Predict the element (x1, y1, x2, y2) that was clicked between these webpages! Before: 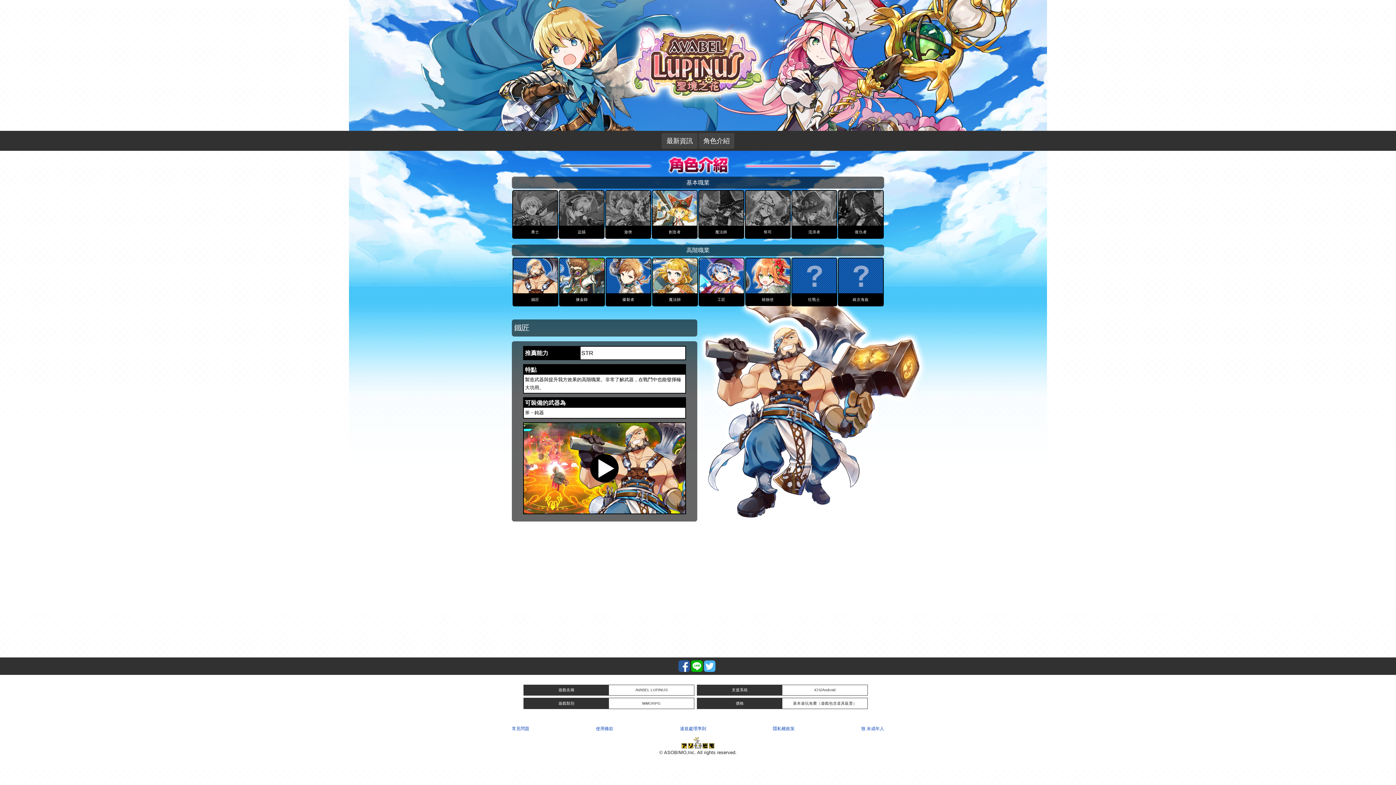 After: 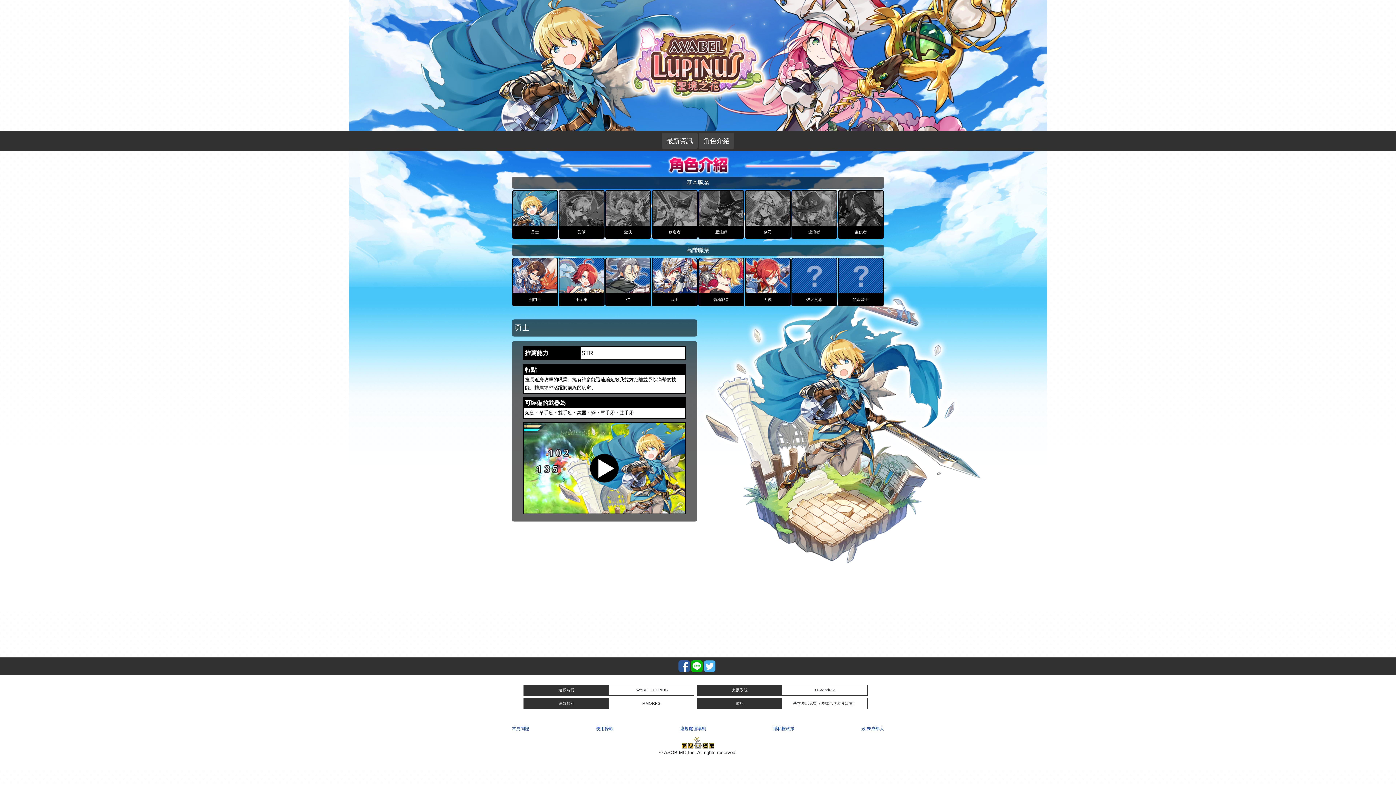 Action: bbox: (698, 133, 734, 148) label: 角色介紹